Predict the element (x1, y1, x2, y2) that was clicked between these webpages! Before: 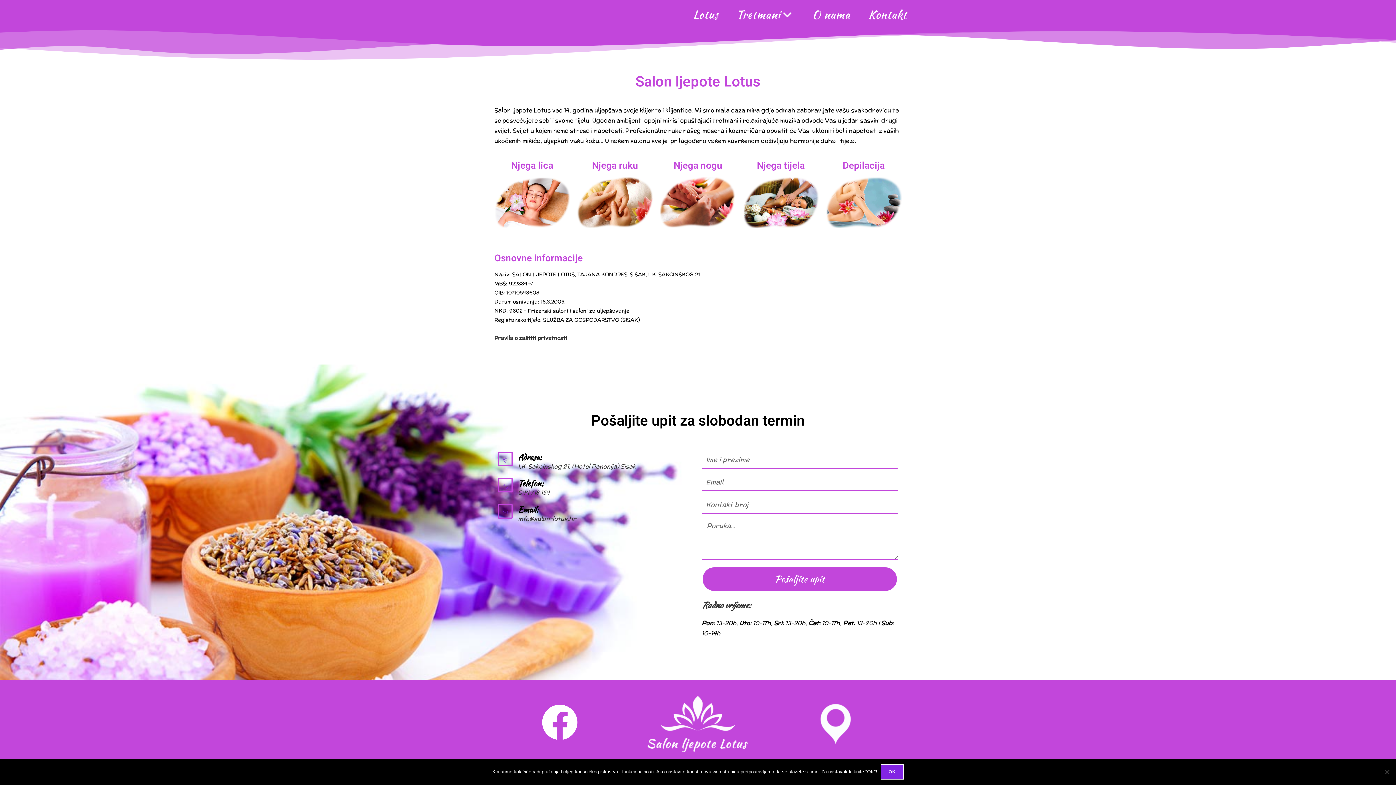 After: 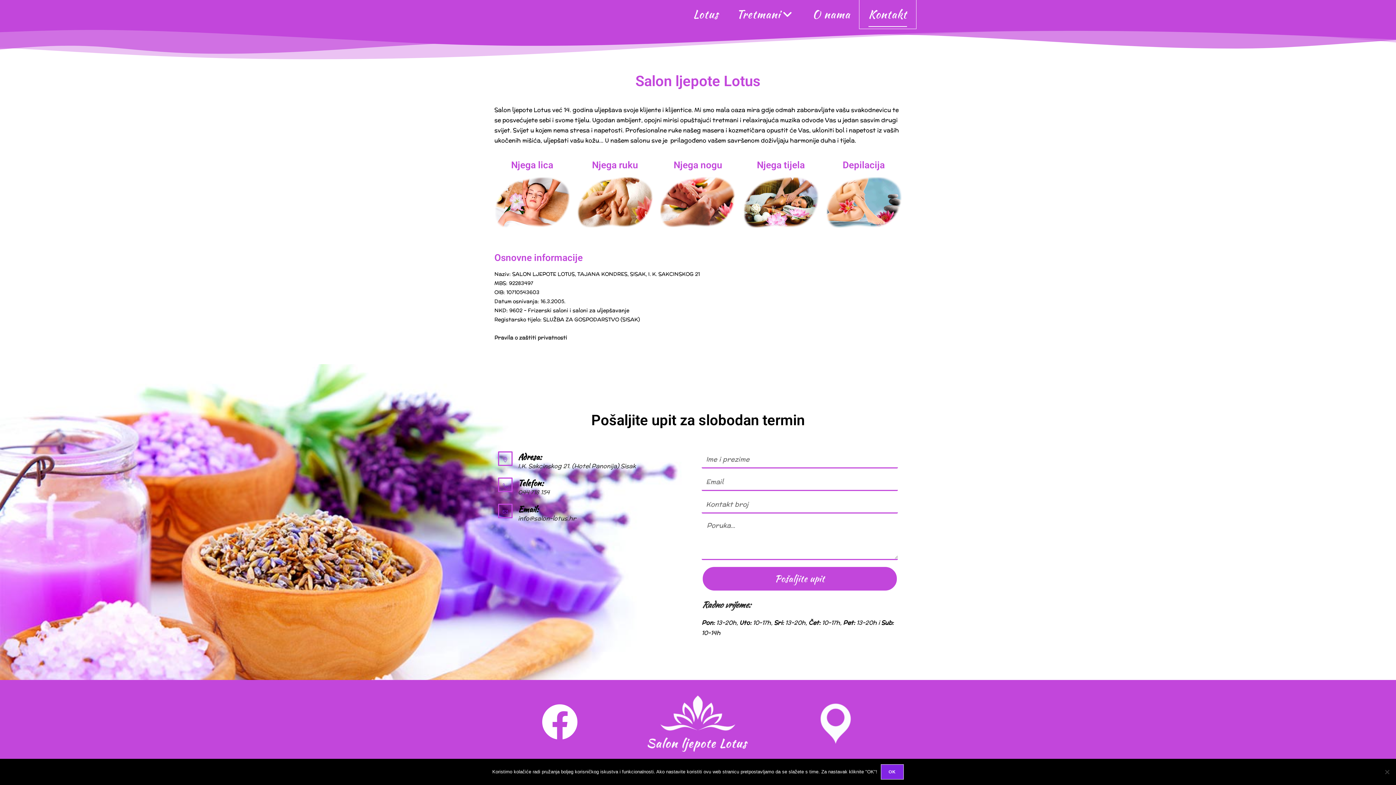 Action: label: Kontakt bbox: (859, 0, 916, 29)